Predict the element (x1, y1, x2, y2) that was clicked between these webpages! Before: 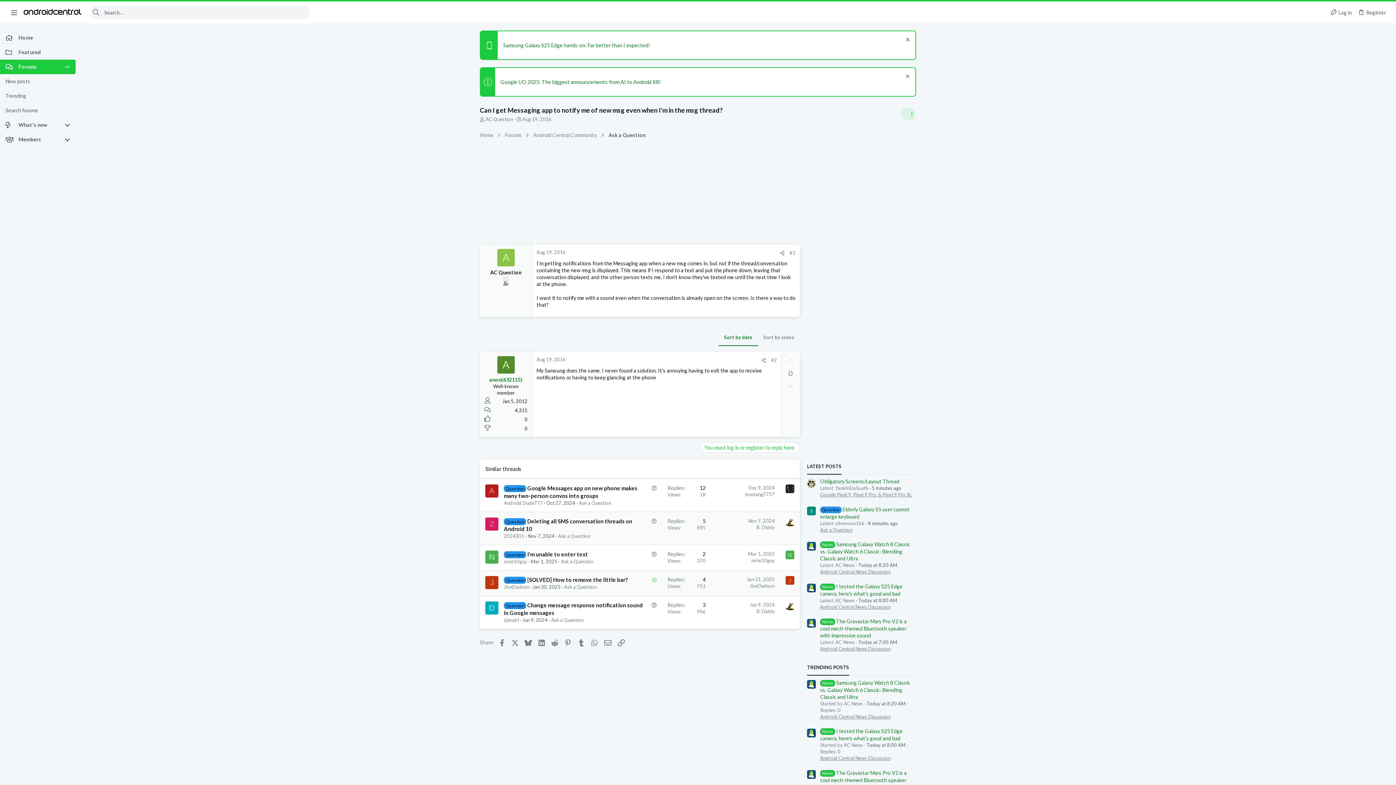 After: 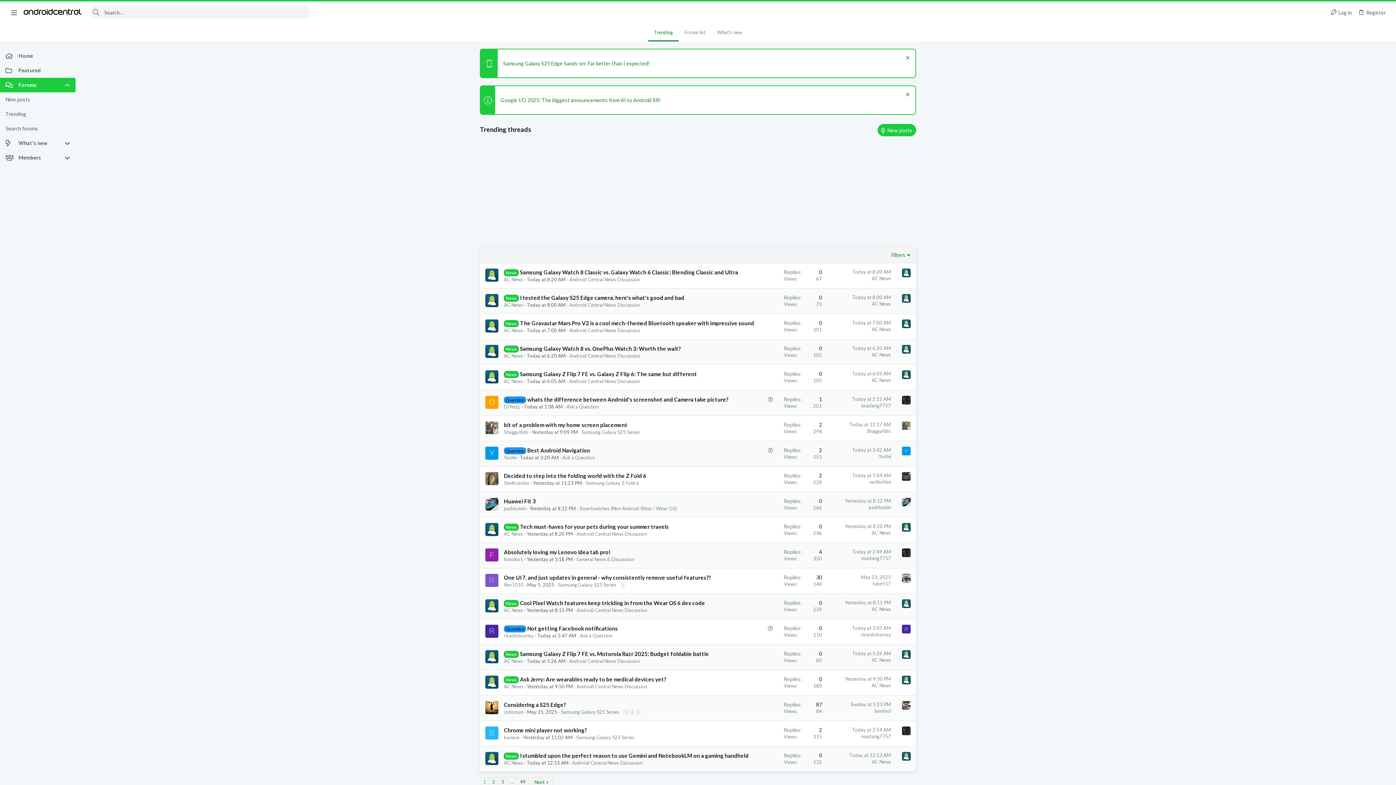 Action: label: Trending bbox: (0, 88, 75, 103)